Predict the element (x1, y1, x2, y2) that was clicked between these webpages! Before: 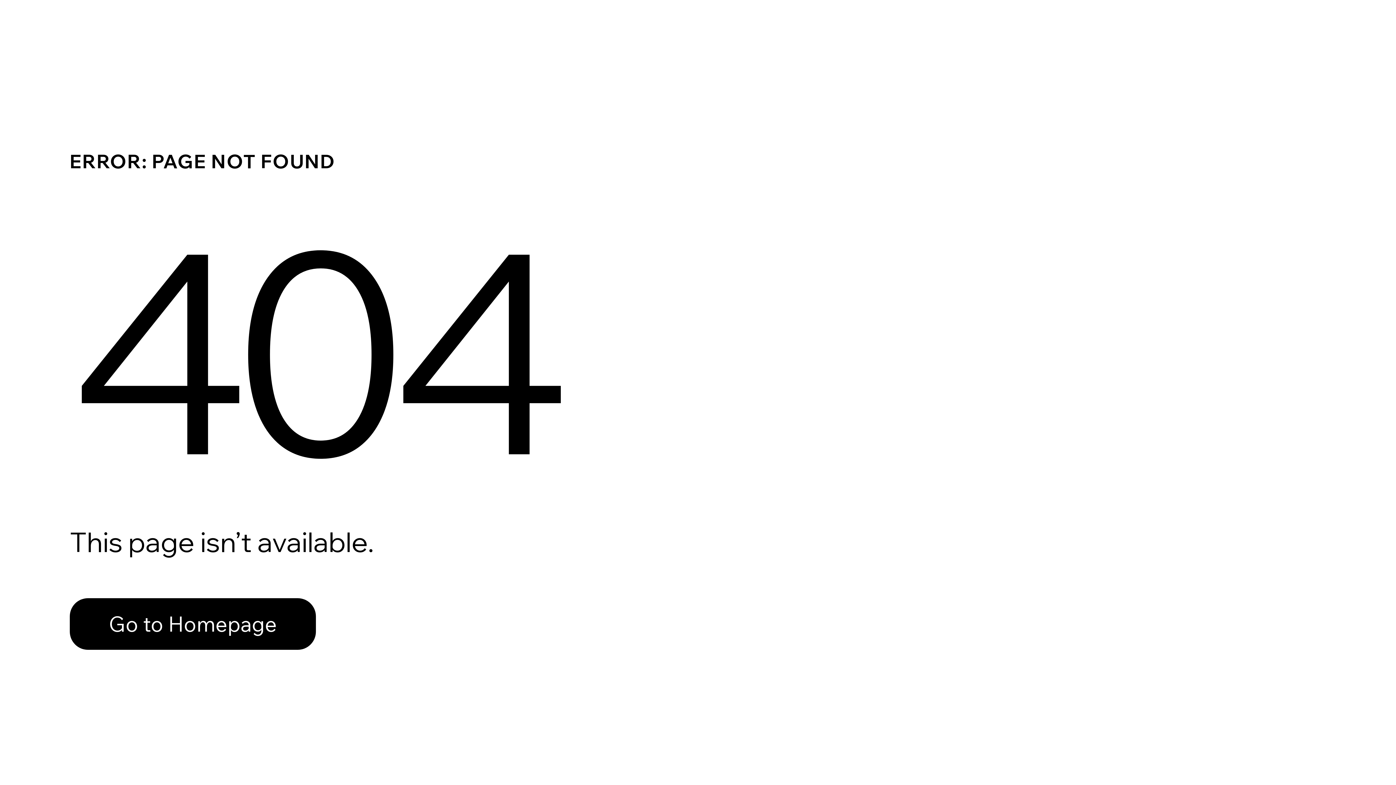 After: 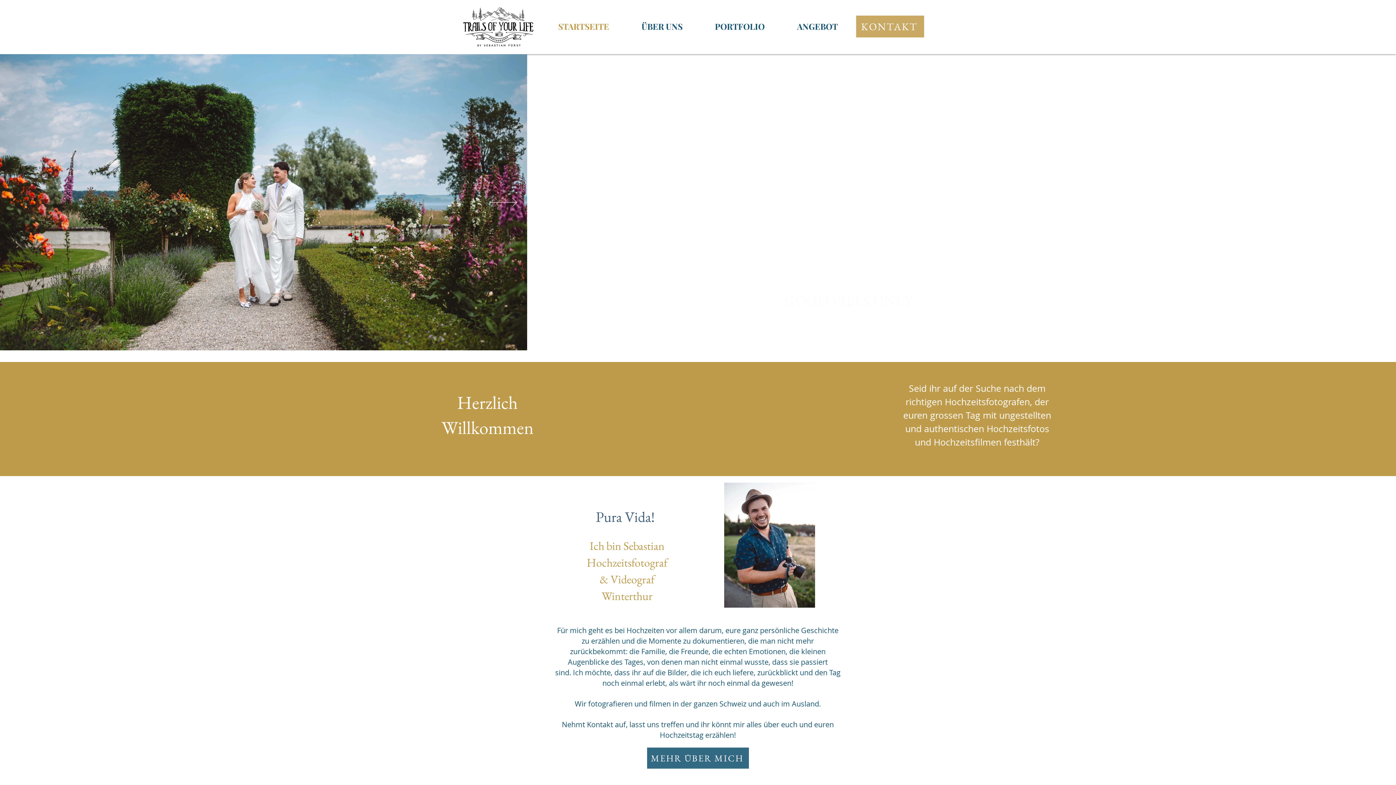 Action: label: Go to Homepage bbox: (69, 598, 316, 650)